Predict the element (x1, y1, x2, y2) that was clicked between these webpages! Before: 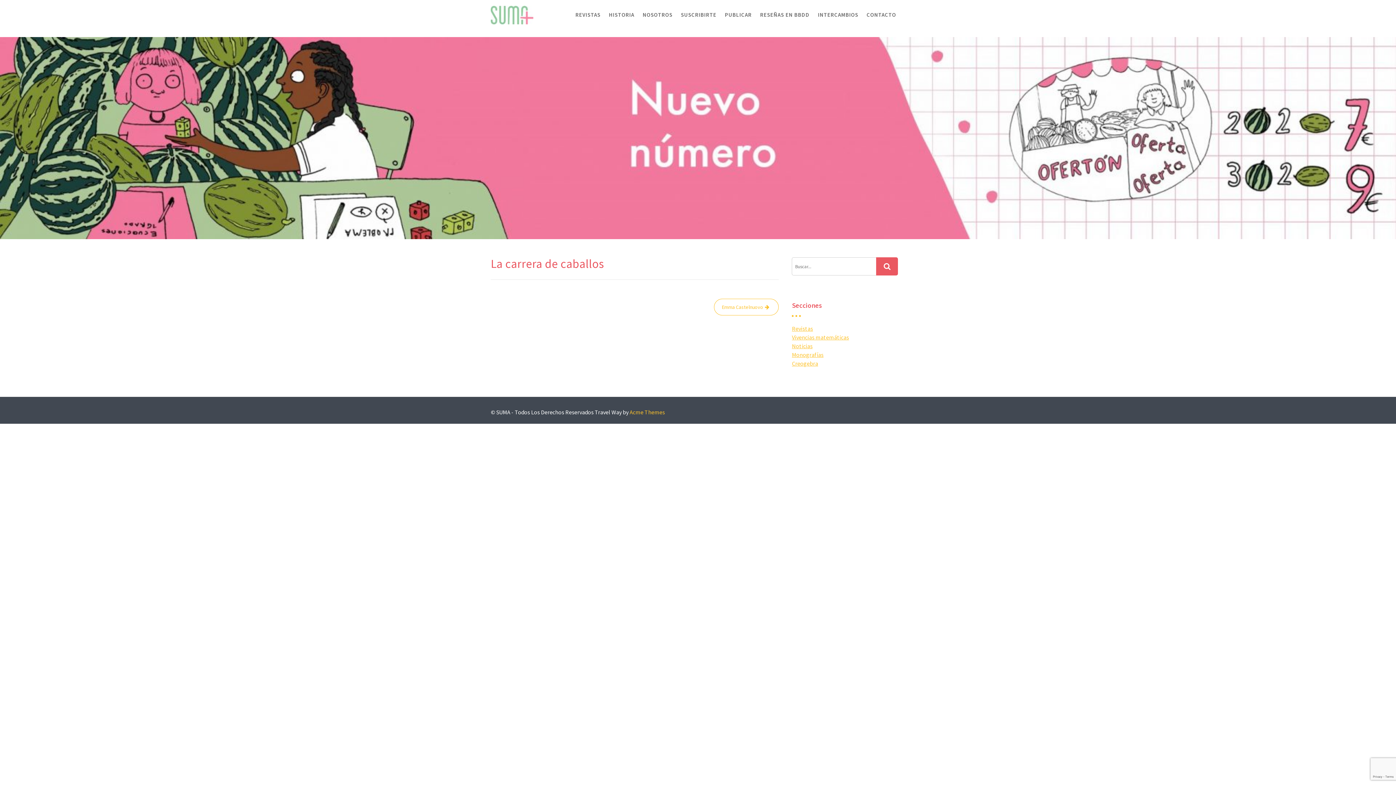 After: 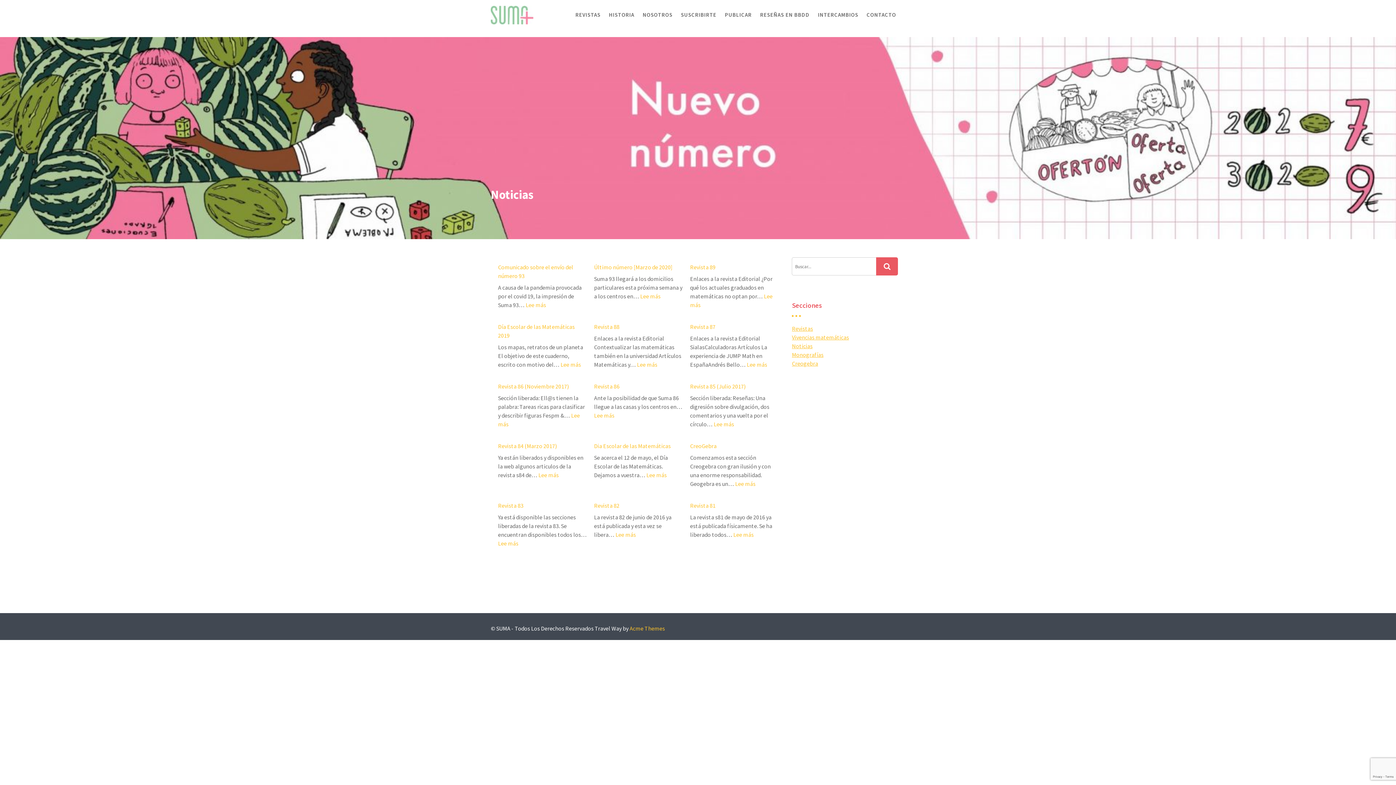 Action: label: Noticias bbox: (792, 342, 812, 349)